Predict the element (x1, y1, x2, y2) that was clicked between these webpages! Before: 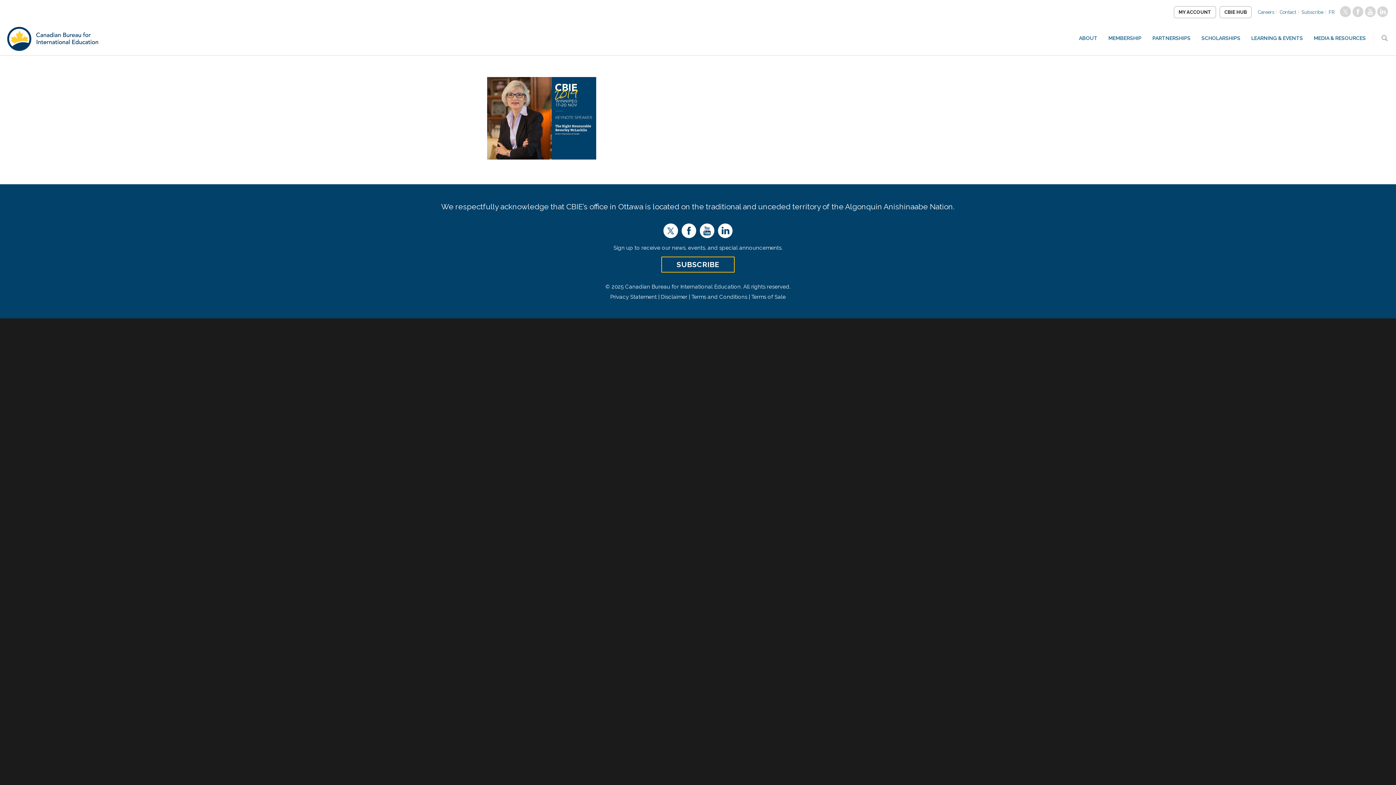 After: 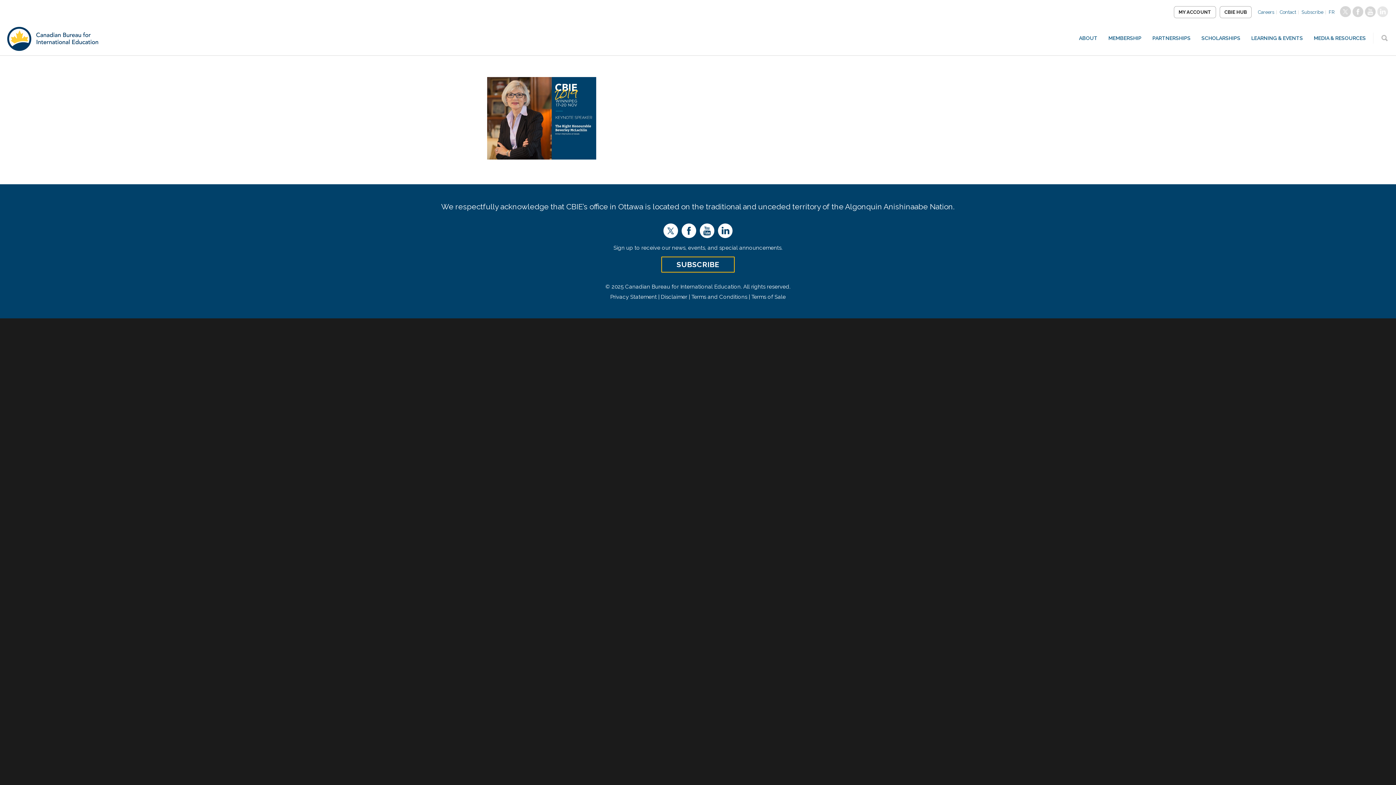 Action: bbox: (1376, 10, 1389, 16)